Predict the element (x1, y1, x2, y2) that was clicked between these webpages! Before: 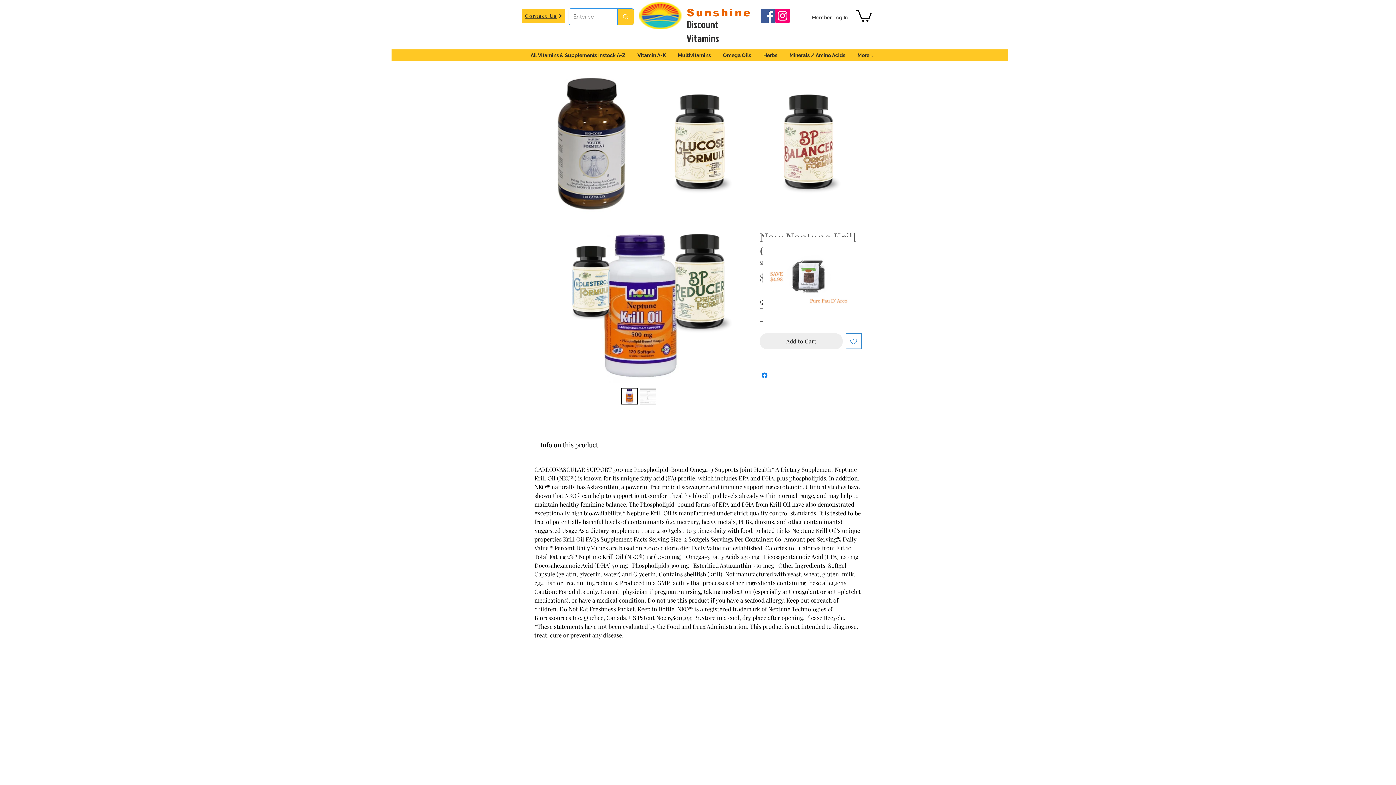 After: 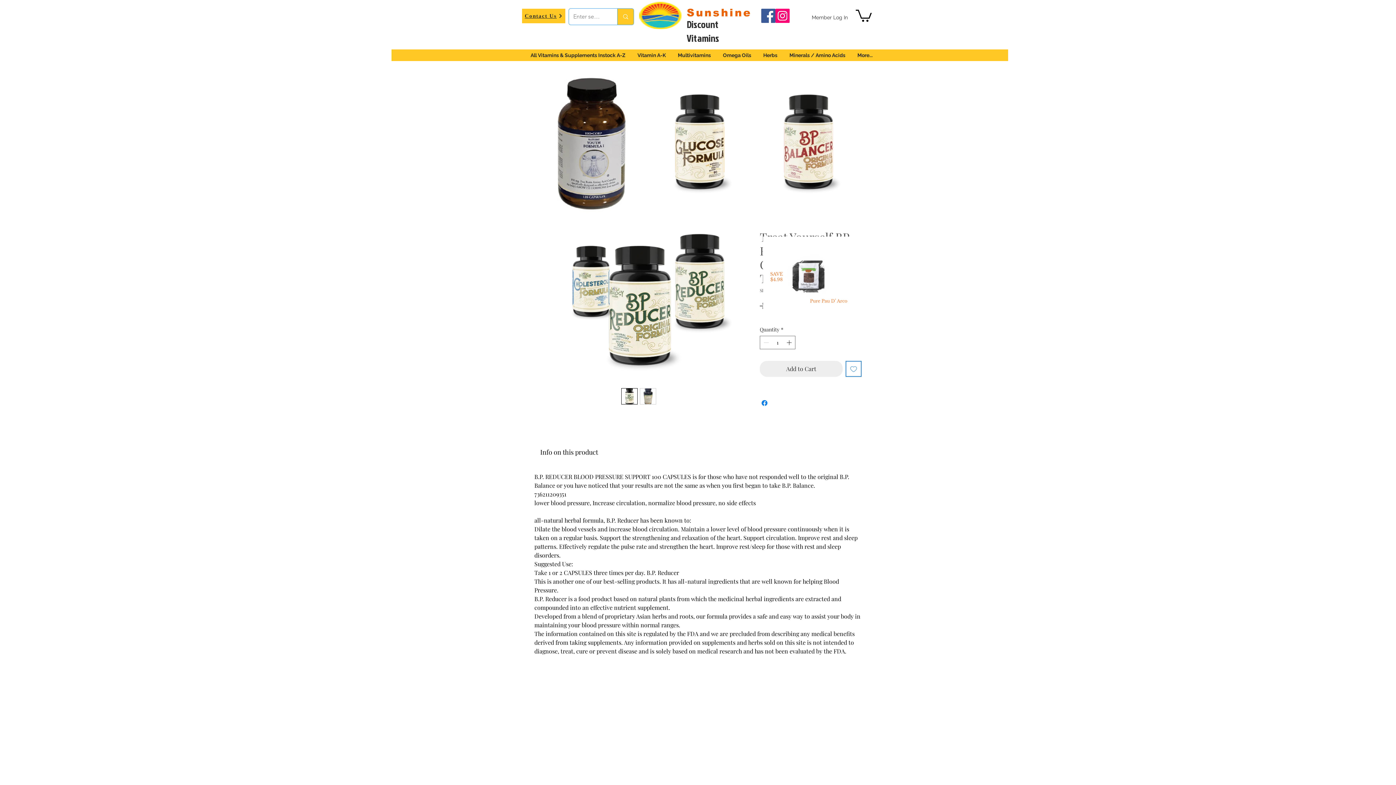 Action: bbox: (654, 339, 745, 343)